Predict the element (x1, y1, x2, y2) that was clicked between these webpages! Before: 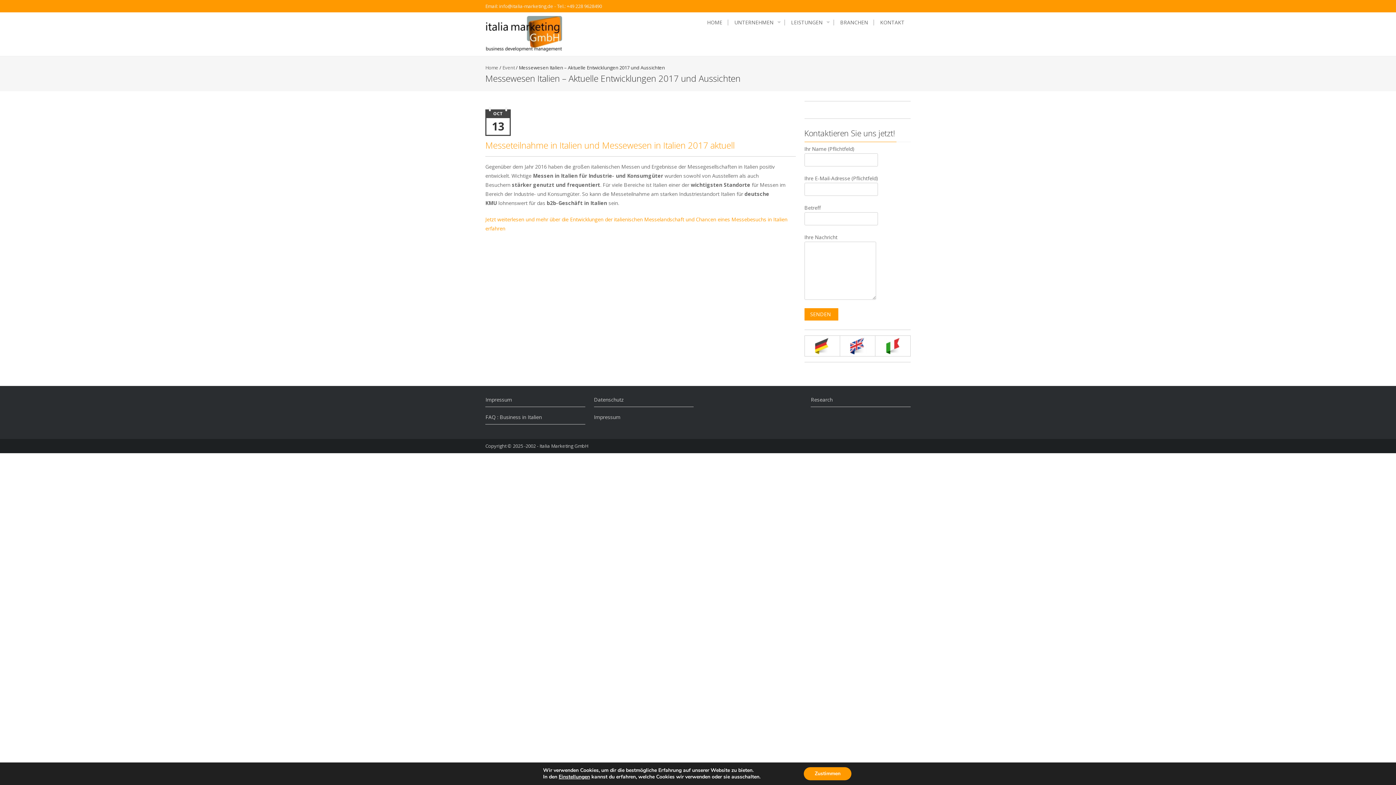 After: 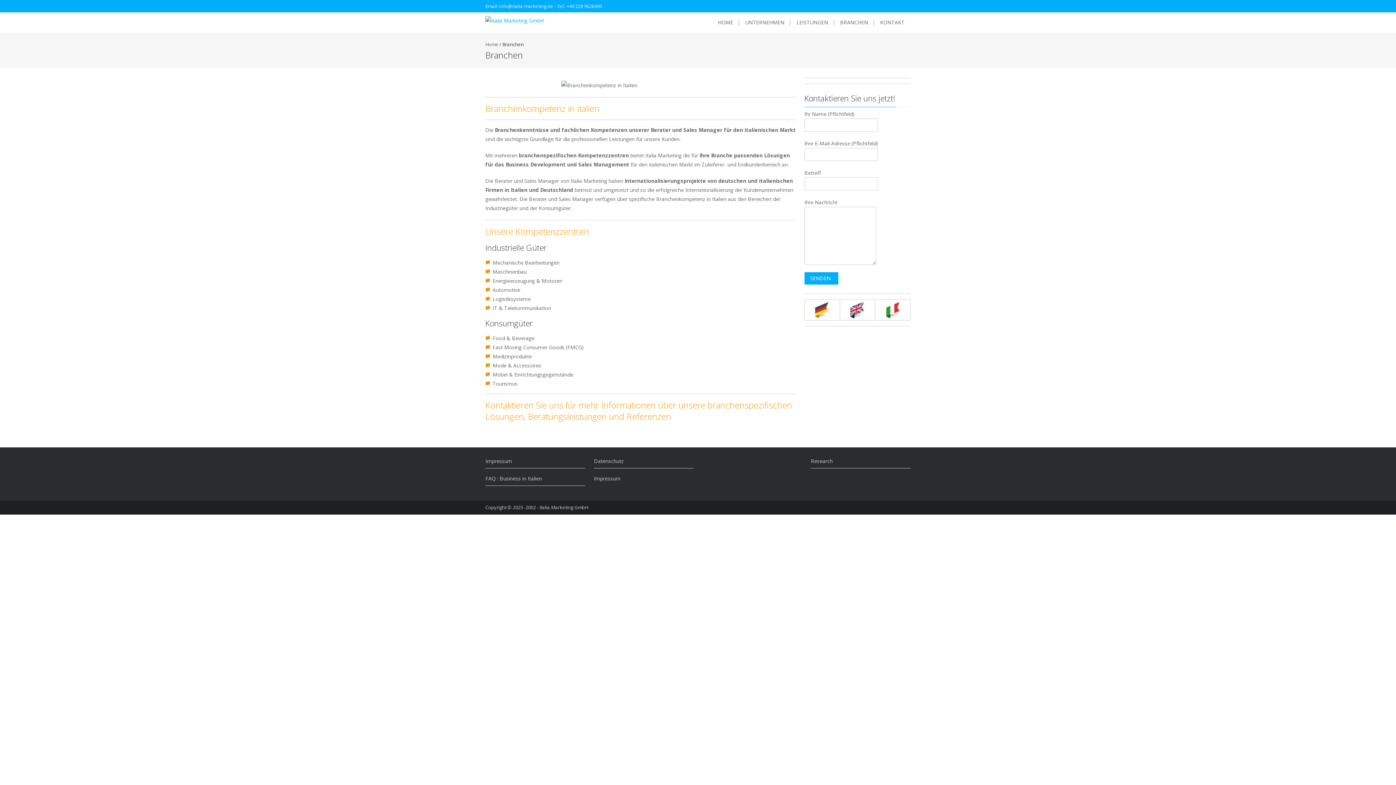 Action: label: BRANCHEN bbox: (834, 19, 874, 25)